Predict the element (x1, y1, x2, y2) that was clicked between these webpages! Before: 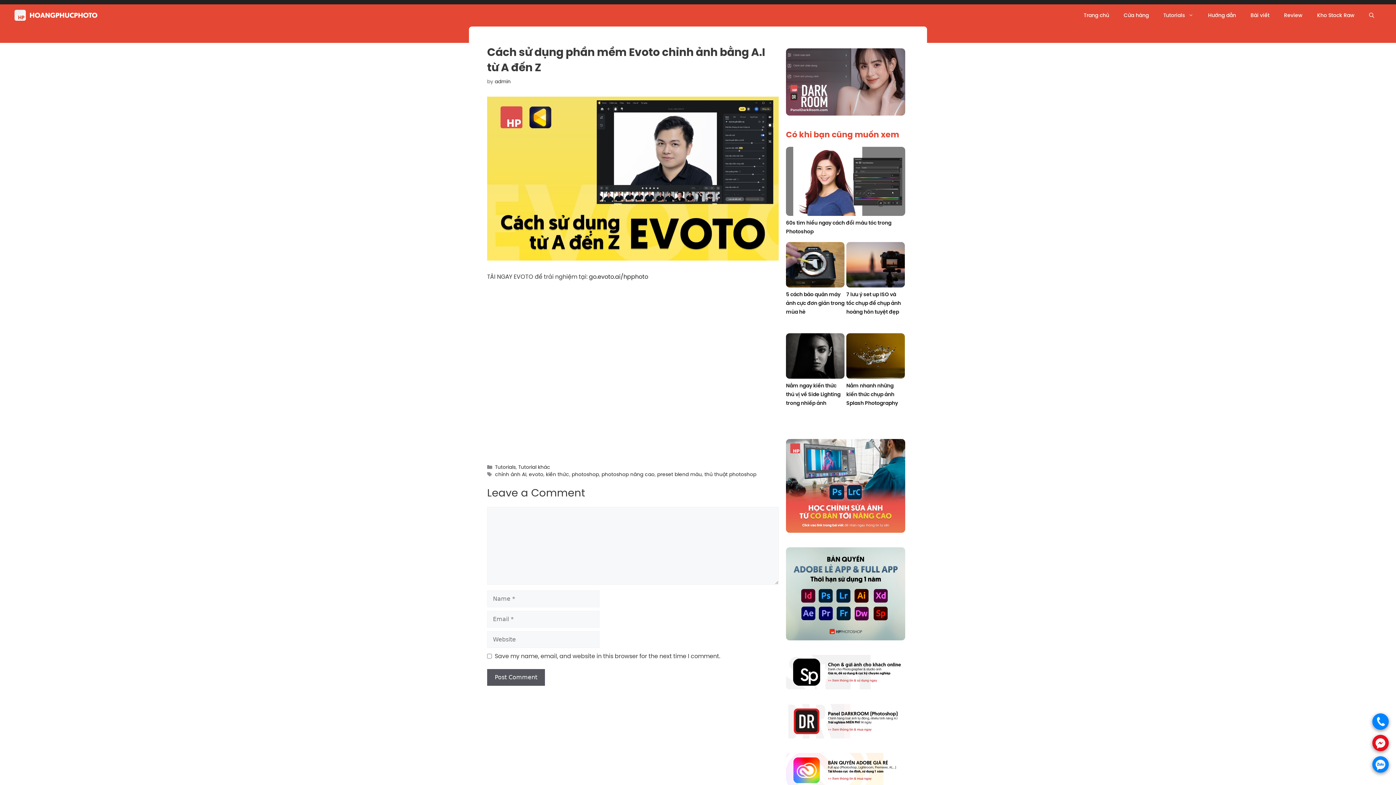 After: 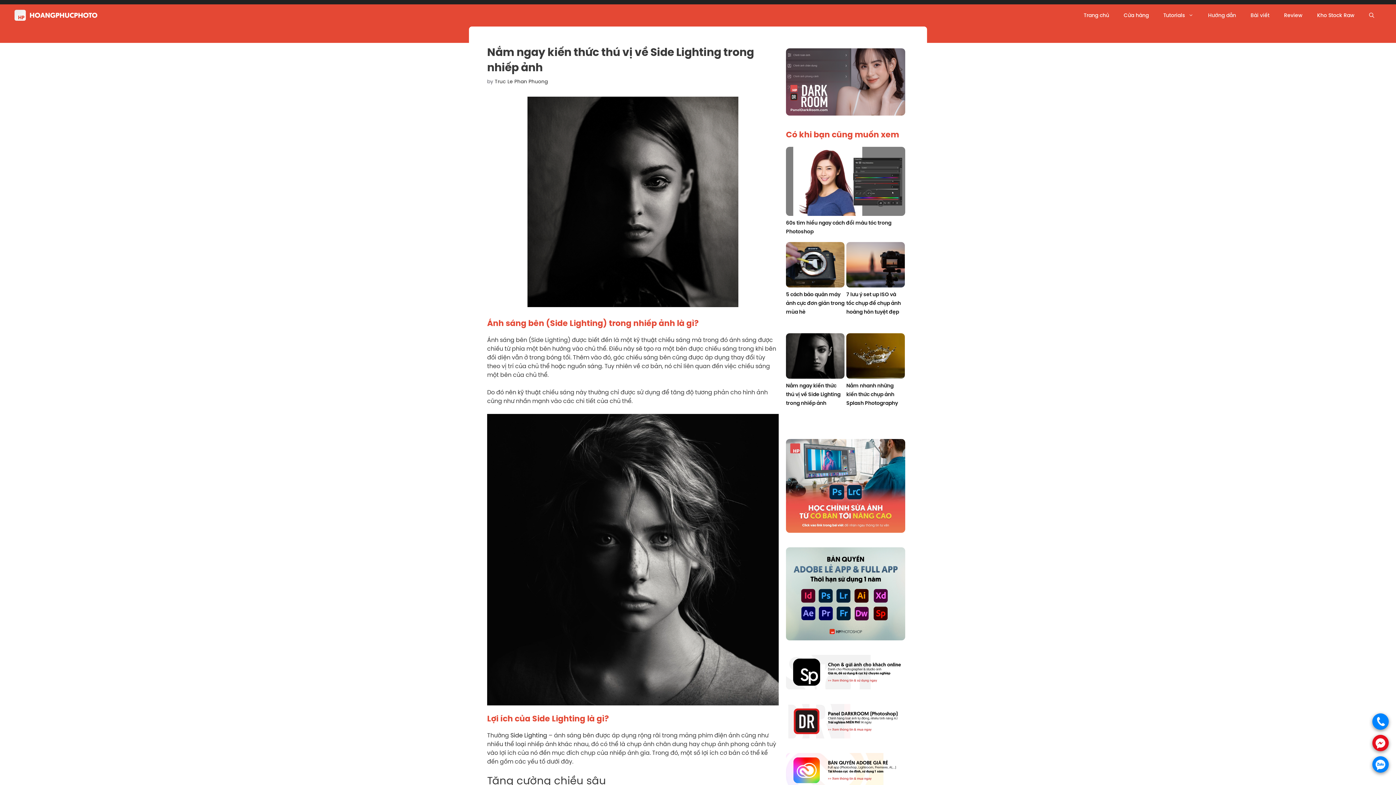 Action: bbox: (786, 333, 844, 380) label: Nắm ngay kiến thức thú vị về Side Lighting trong nhiếp ảnh